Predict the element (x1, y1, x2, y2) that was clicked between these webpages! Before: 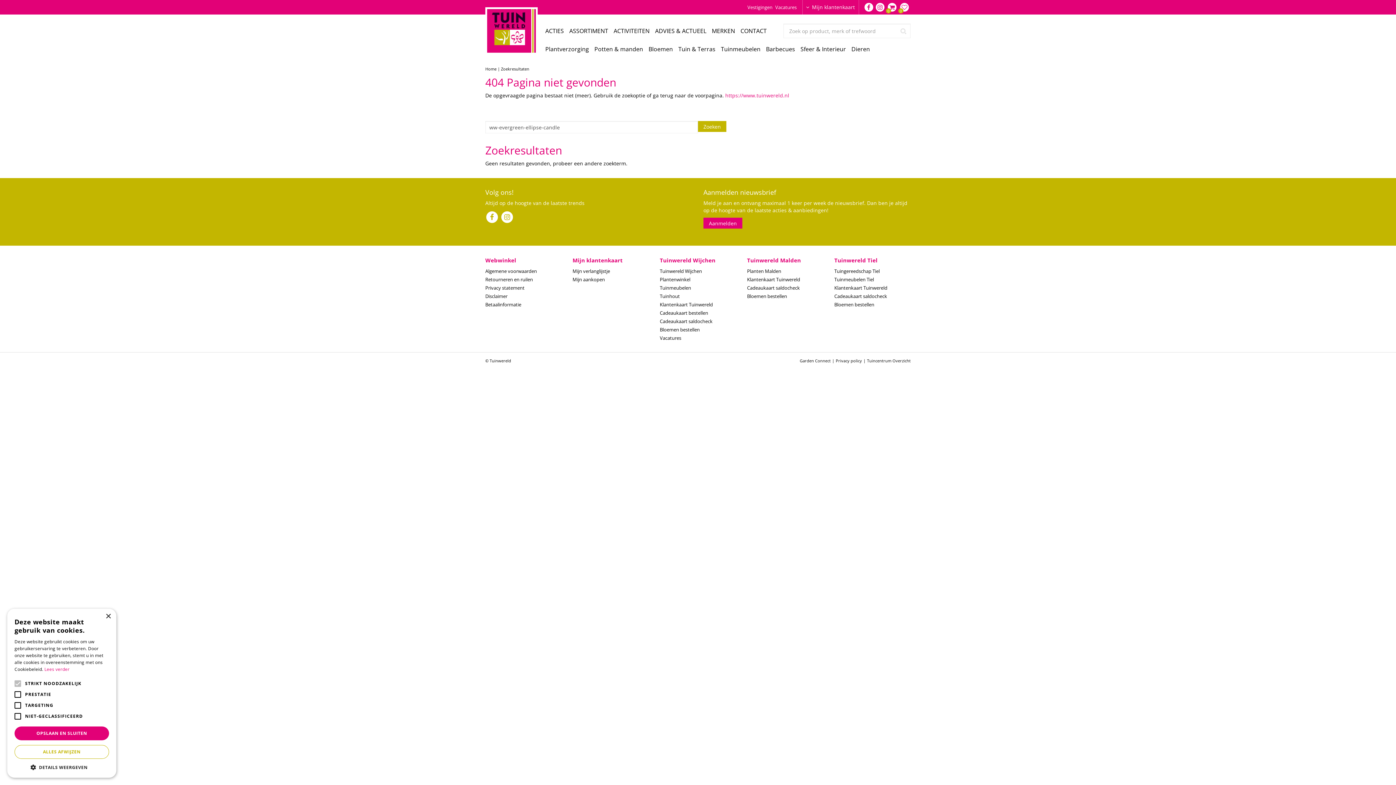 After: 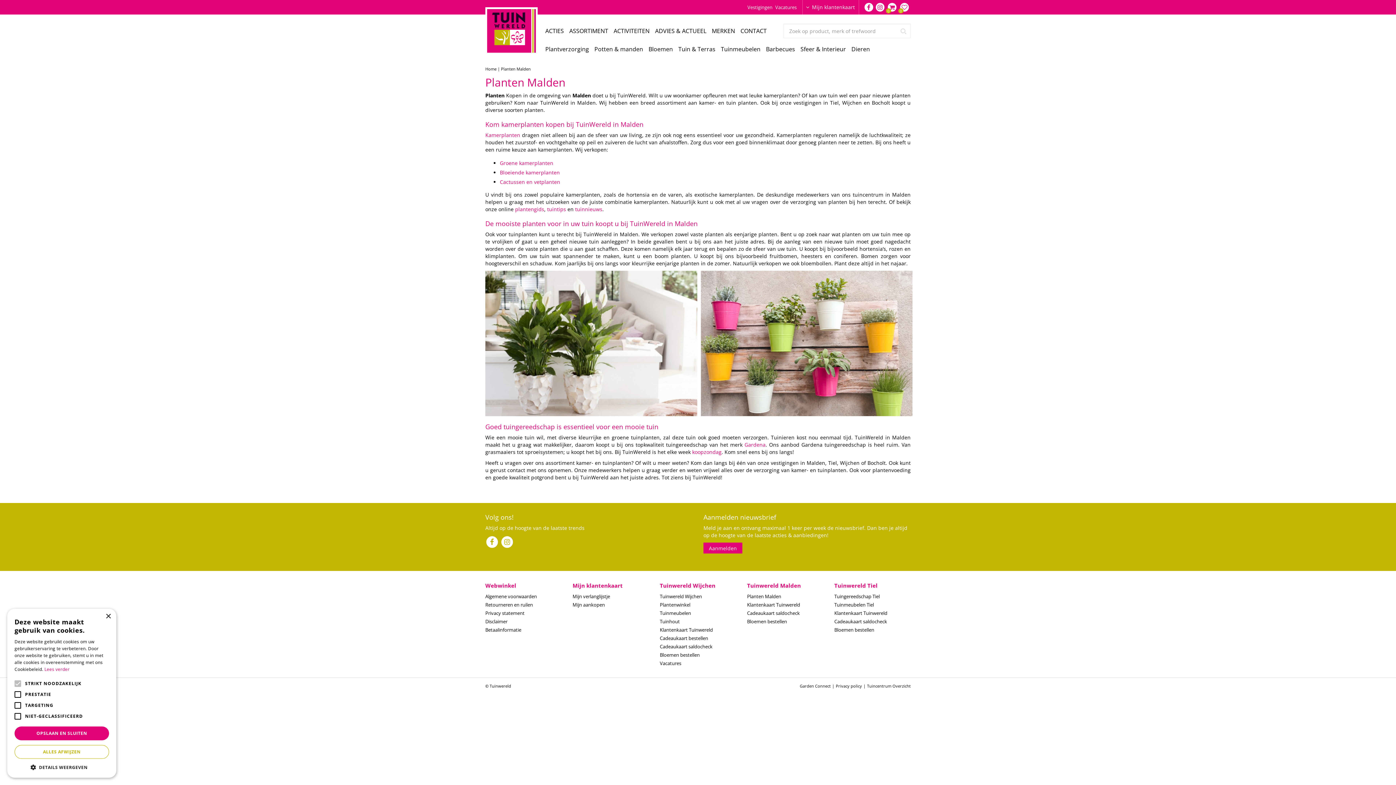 Action: bbox: (747, 268, 823, 274) label: Planten Malden